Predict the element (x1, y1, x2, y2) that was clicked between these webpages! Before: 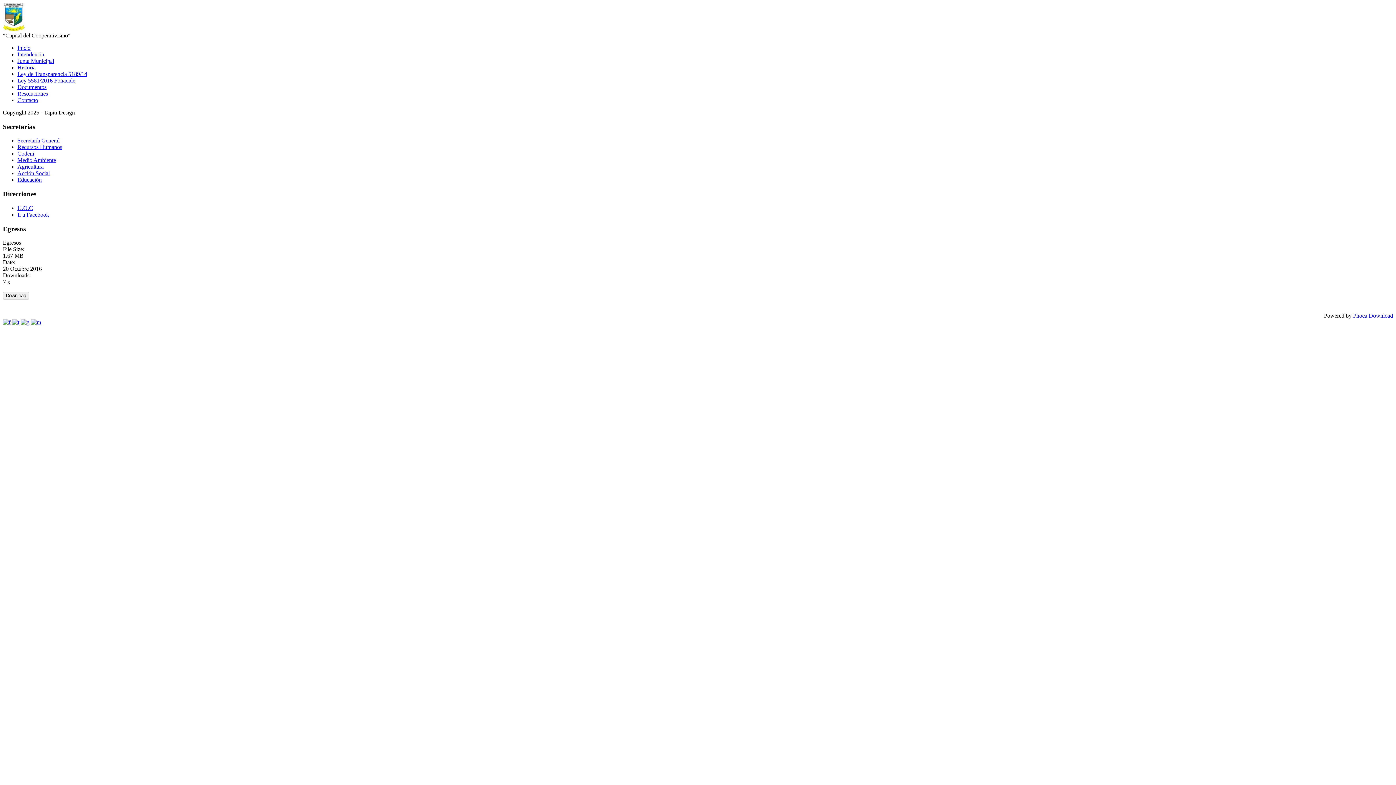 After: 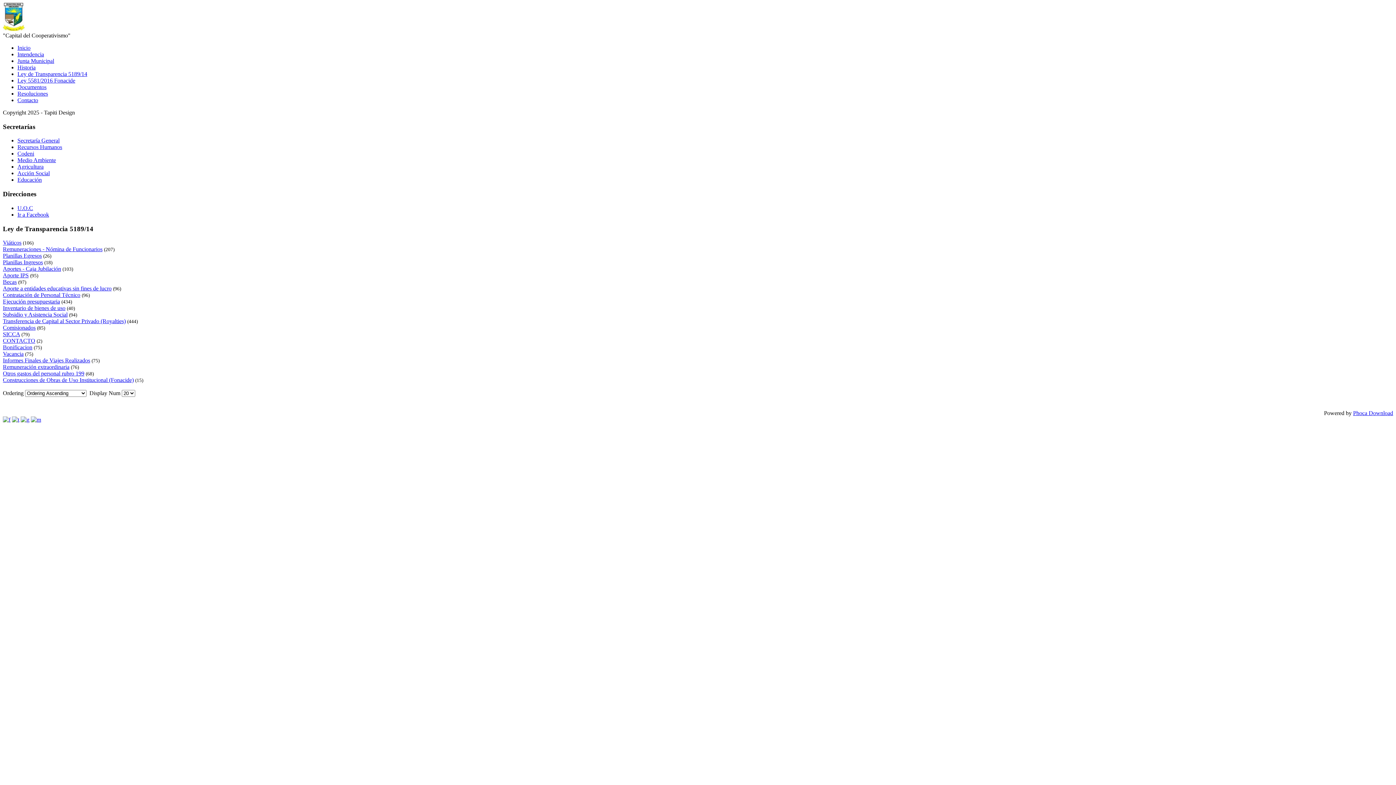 Action: label: Ley de Transparencia 5189/14 bbox: (17, 70, 87, 77)